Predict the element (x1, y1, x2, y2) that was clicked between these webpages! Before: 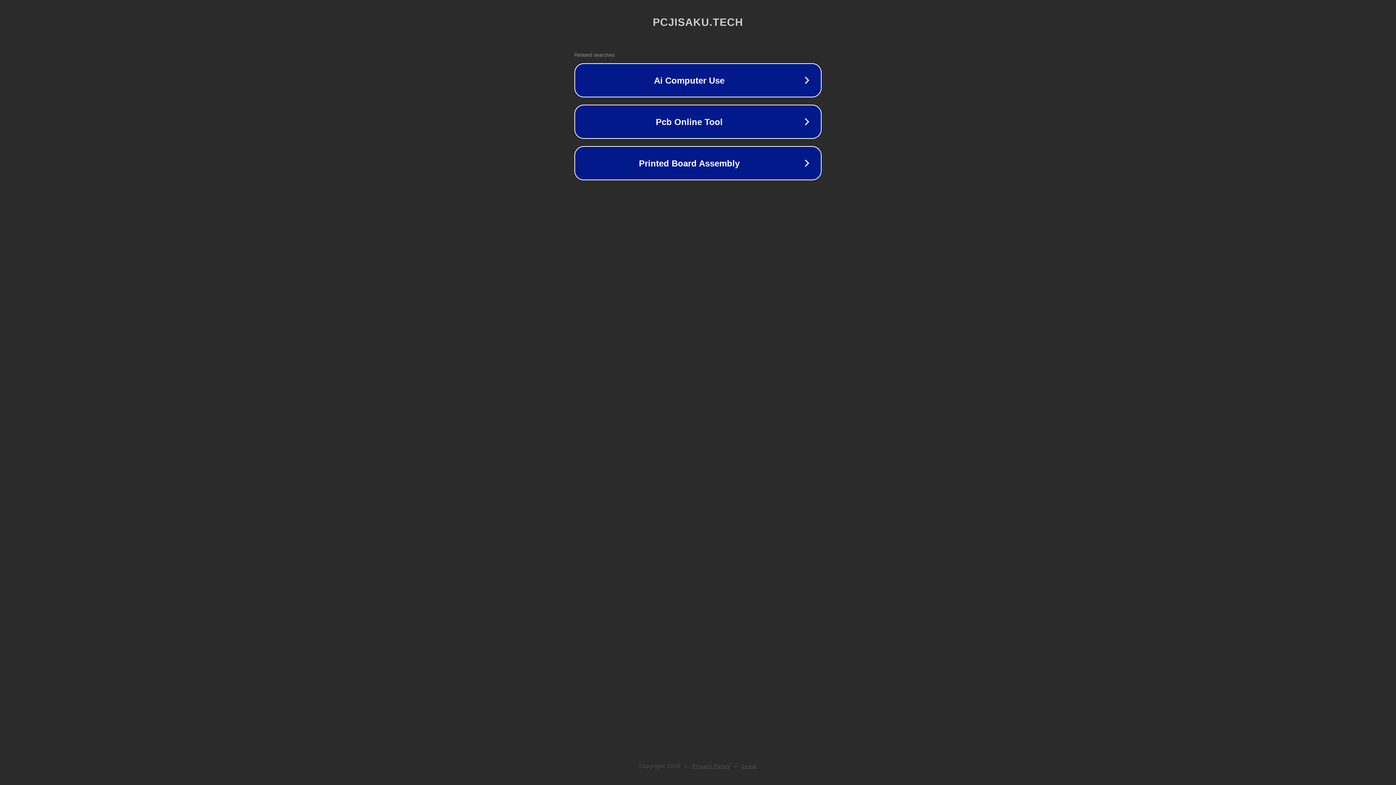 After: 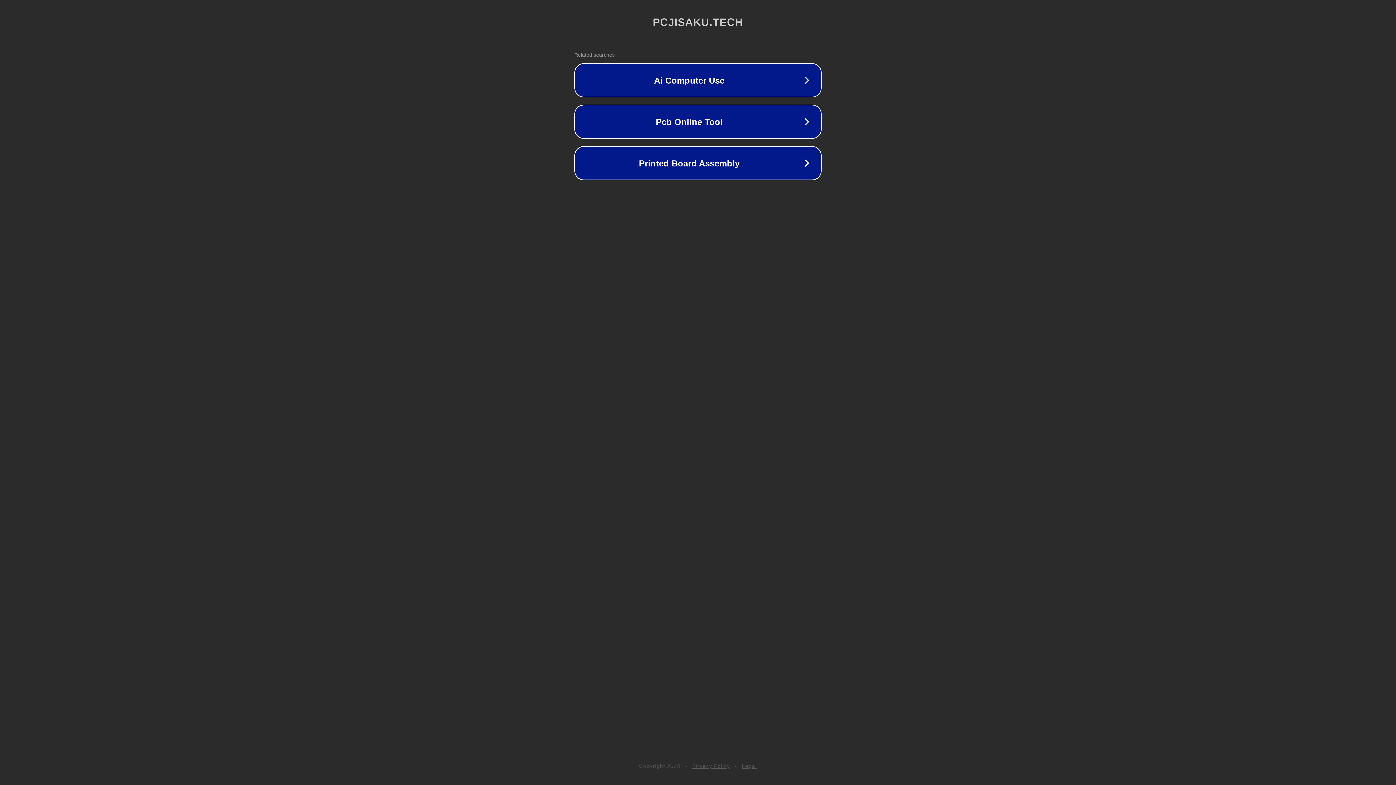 Action: bbox: (692, 763, 730, 769) label: Privacy Policy